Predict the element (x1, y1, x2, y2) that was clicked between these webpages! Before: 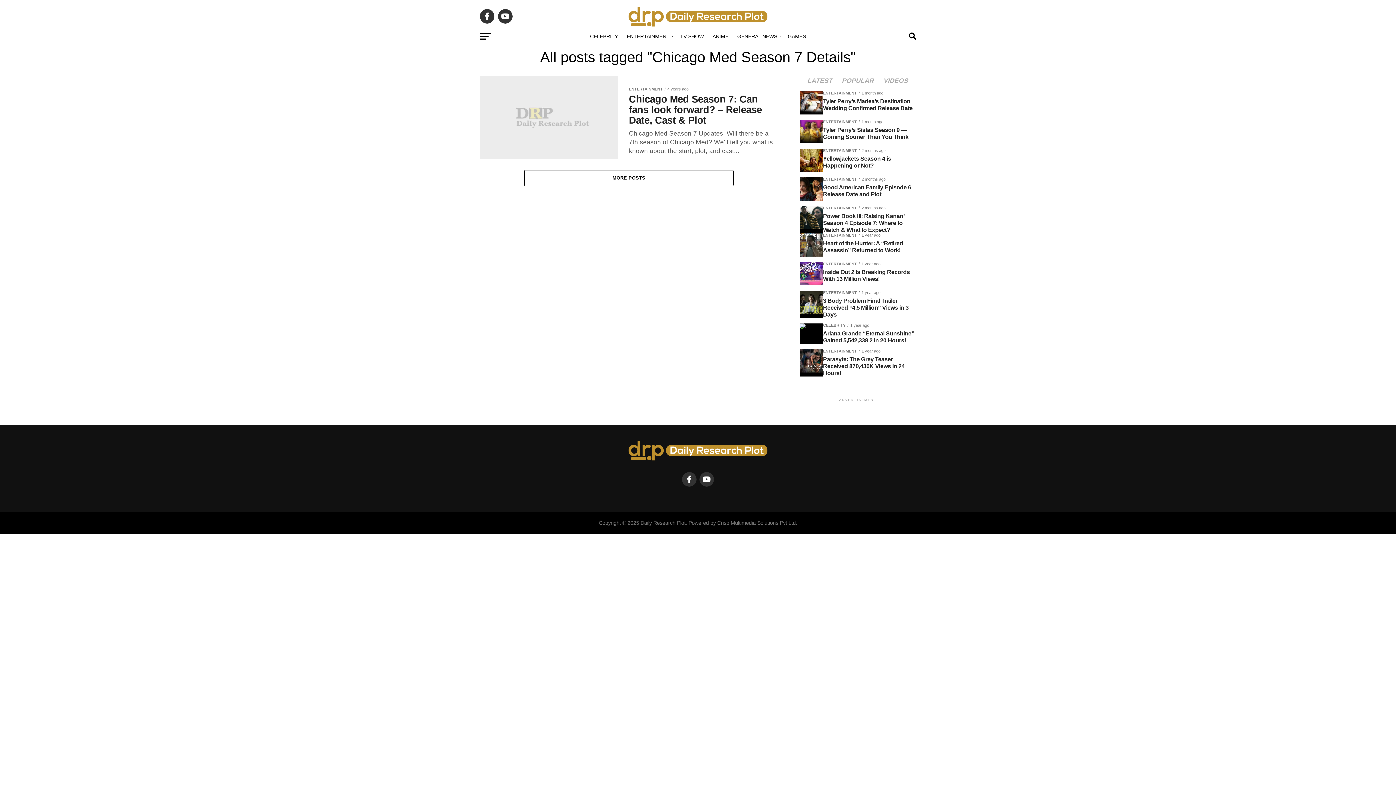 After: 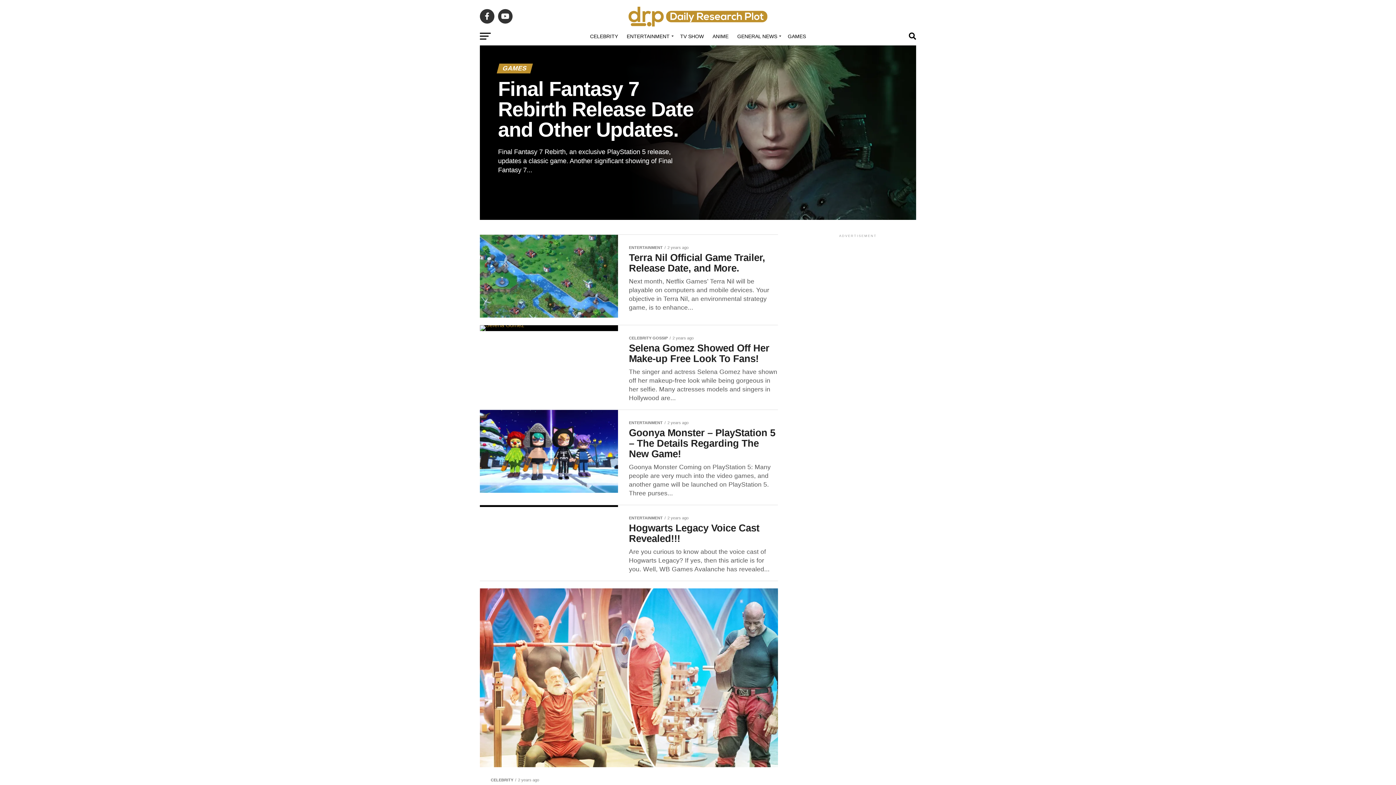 Action: label: GAMES bbox: (783, 27, 810, 45)